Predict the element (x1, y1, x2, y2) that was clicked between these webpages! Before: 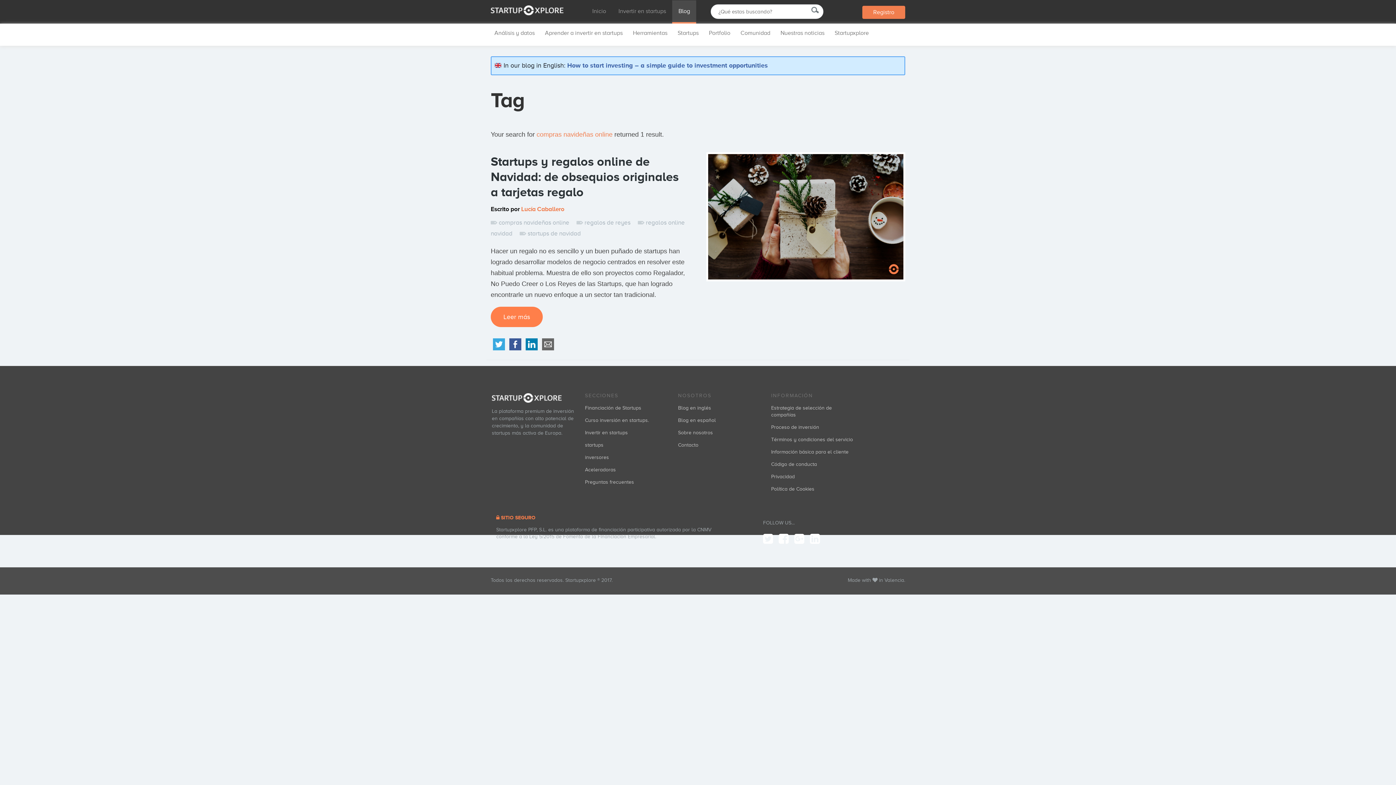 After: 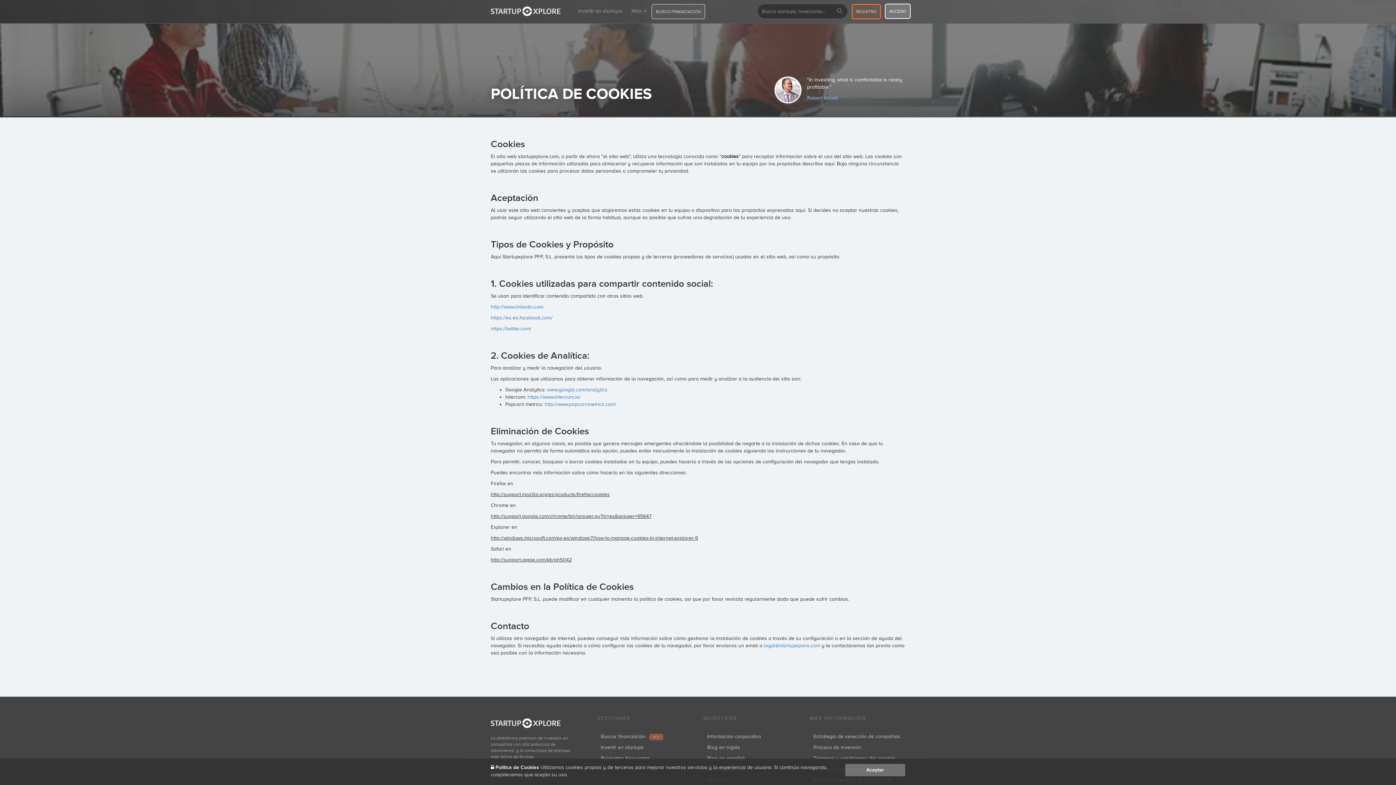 Action: label: Política de Cookies bbox: (771, 486, 814, 492)